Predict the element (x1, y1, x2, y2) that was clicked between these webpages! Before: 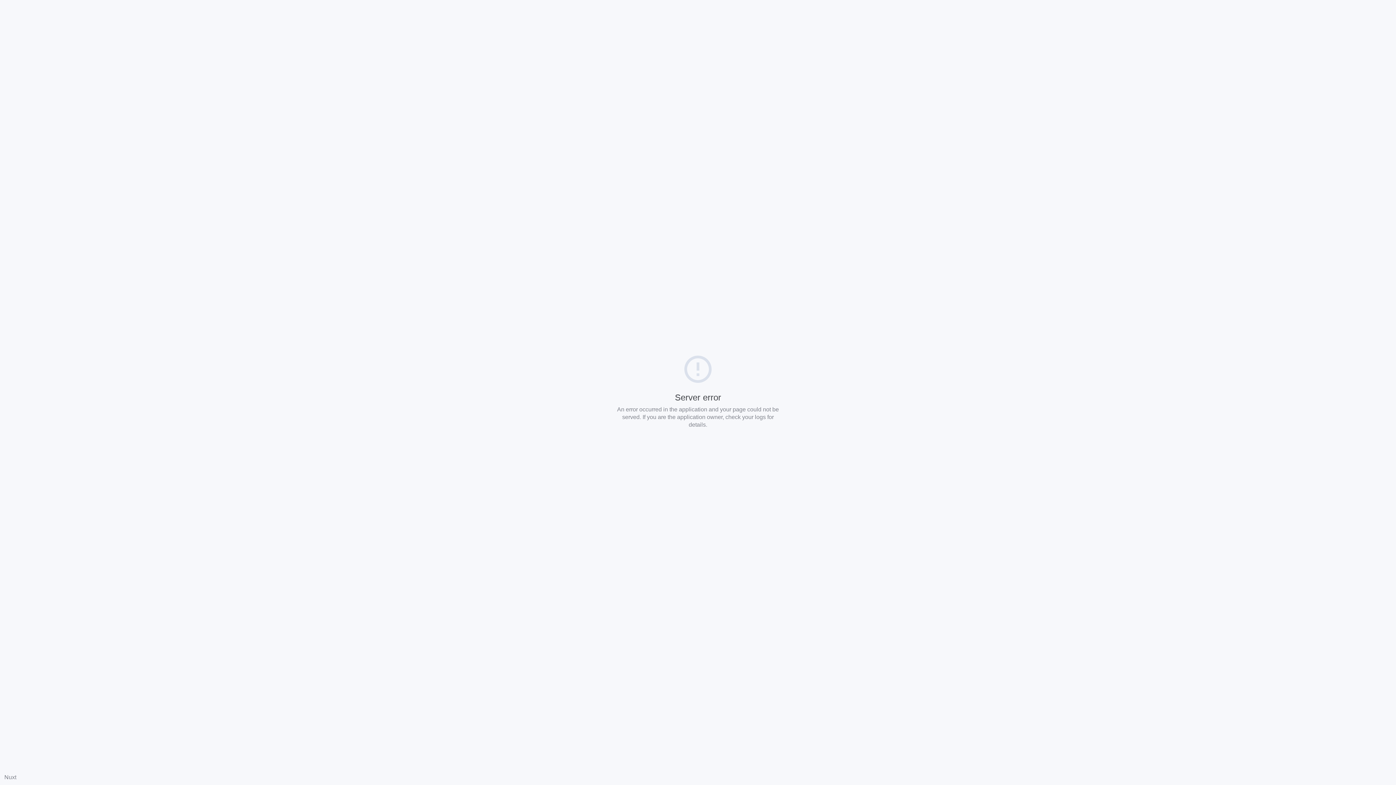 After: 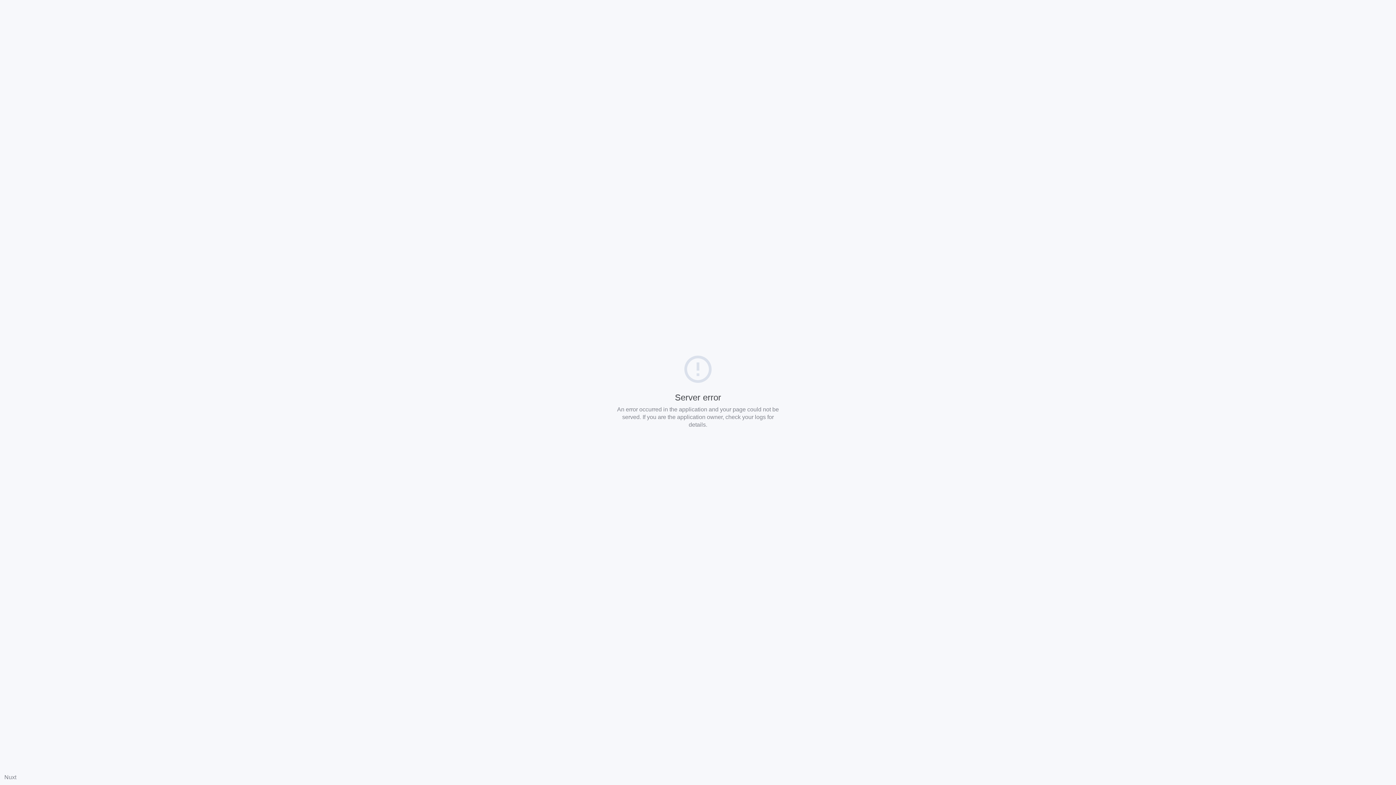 Action: label: Nuxt bbox: (4, 774, 16, 780)